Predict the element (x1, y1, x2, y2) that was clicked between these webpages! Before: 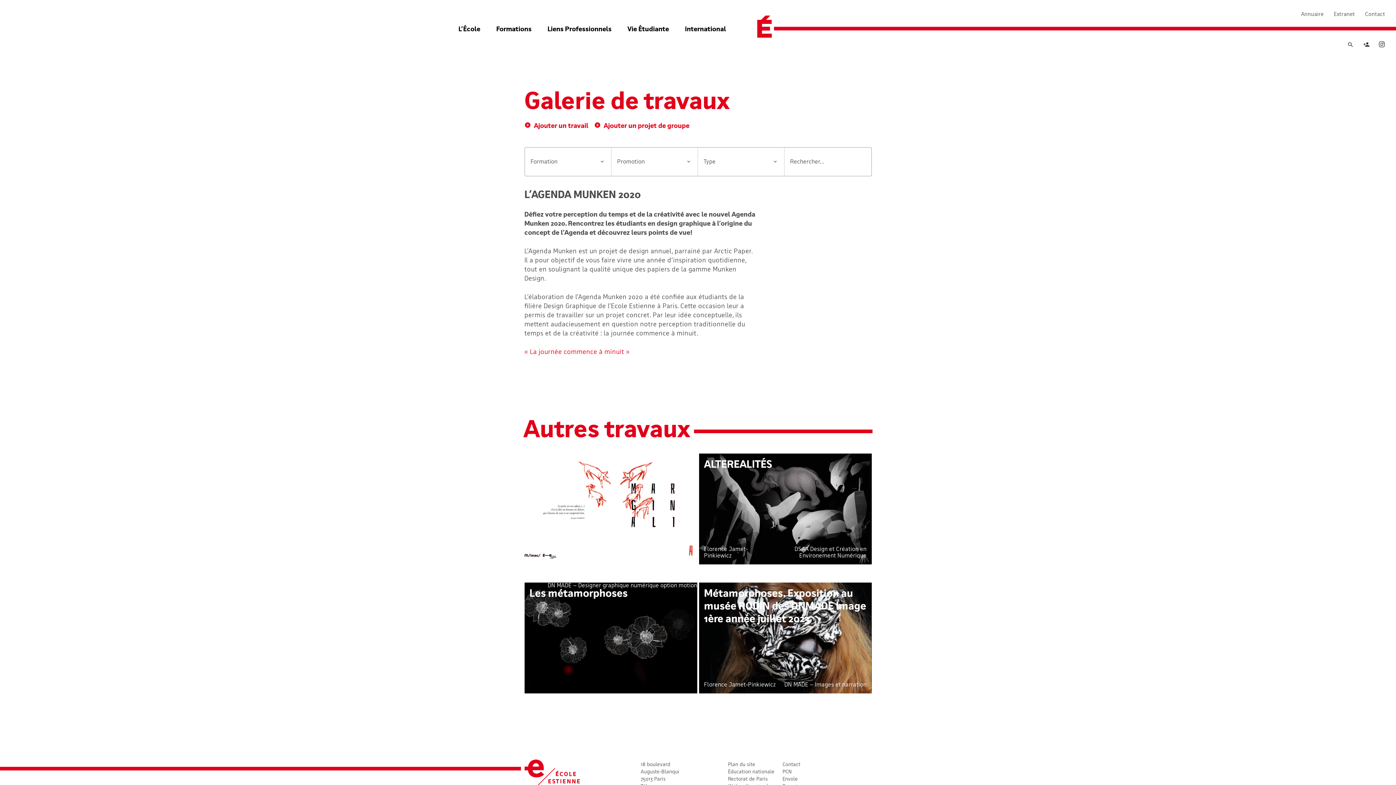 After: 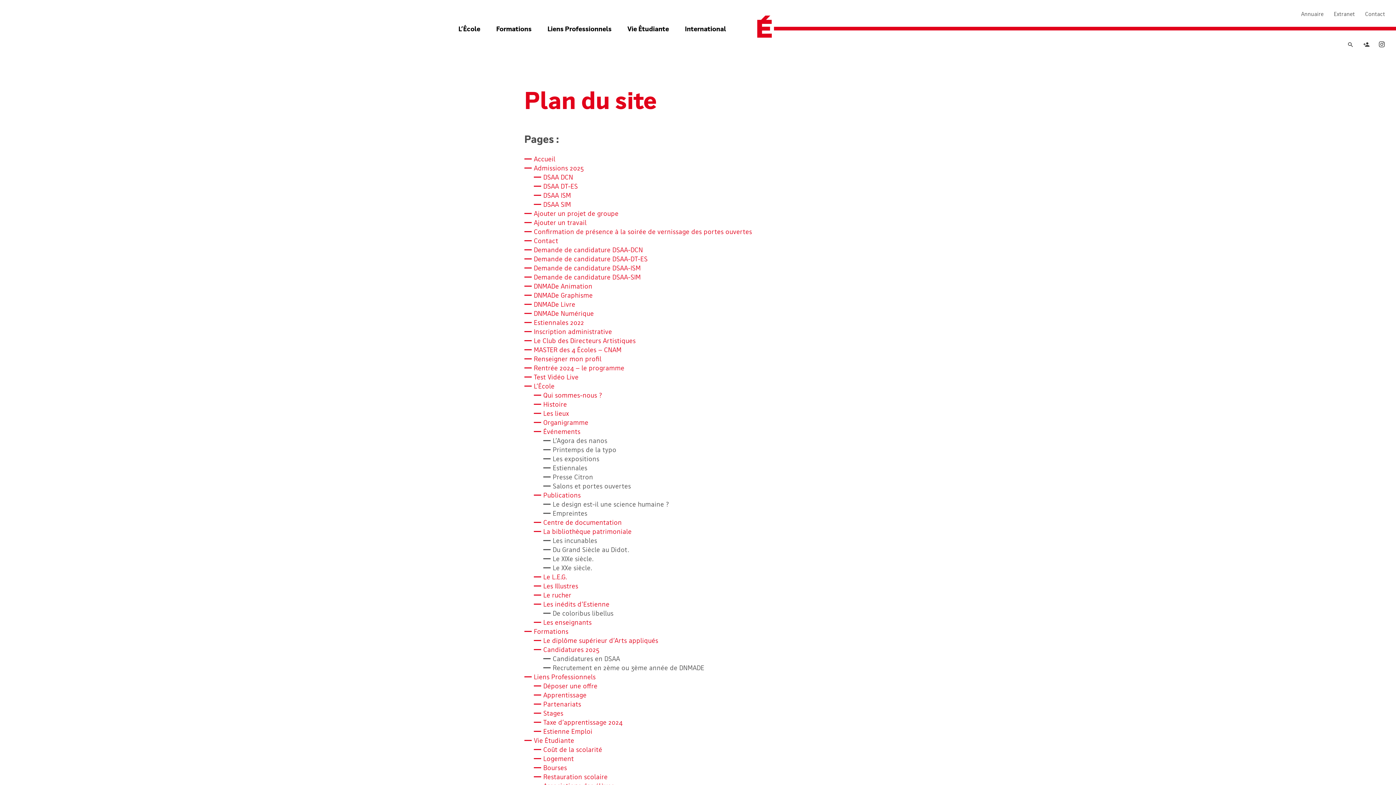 Action: label: Plan du site bbox: (728, 762, 755, 767)